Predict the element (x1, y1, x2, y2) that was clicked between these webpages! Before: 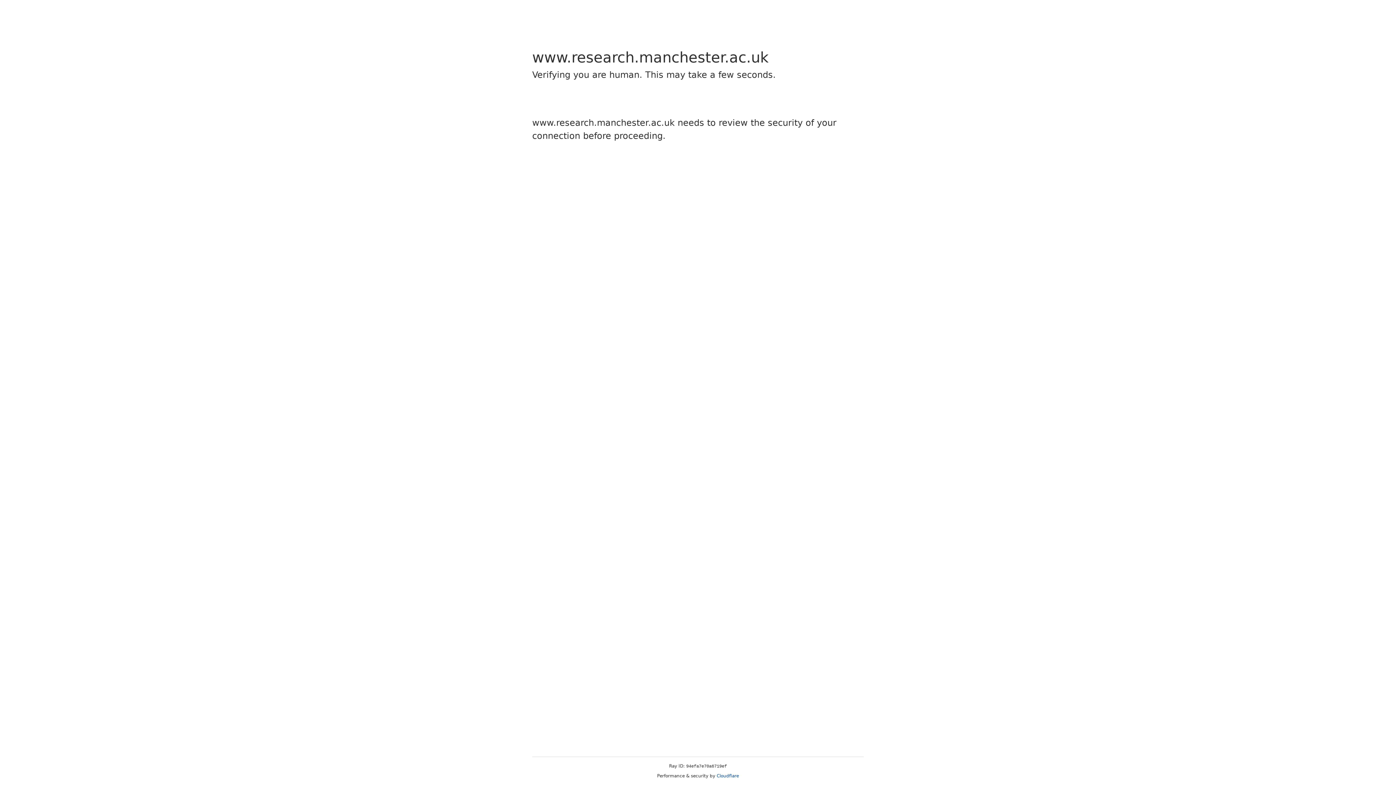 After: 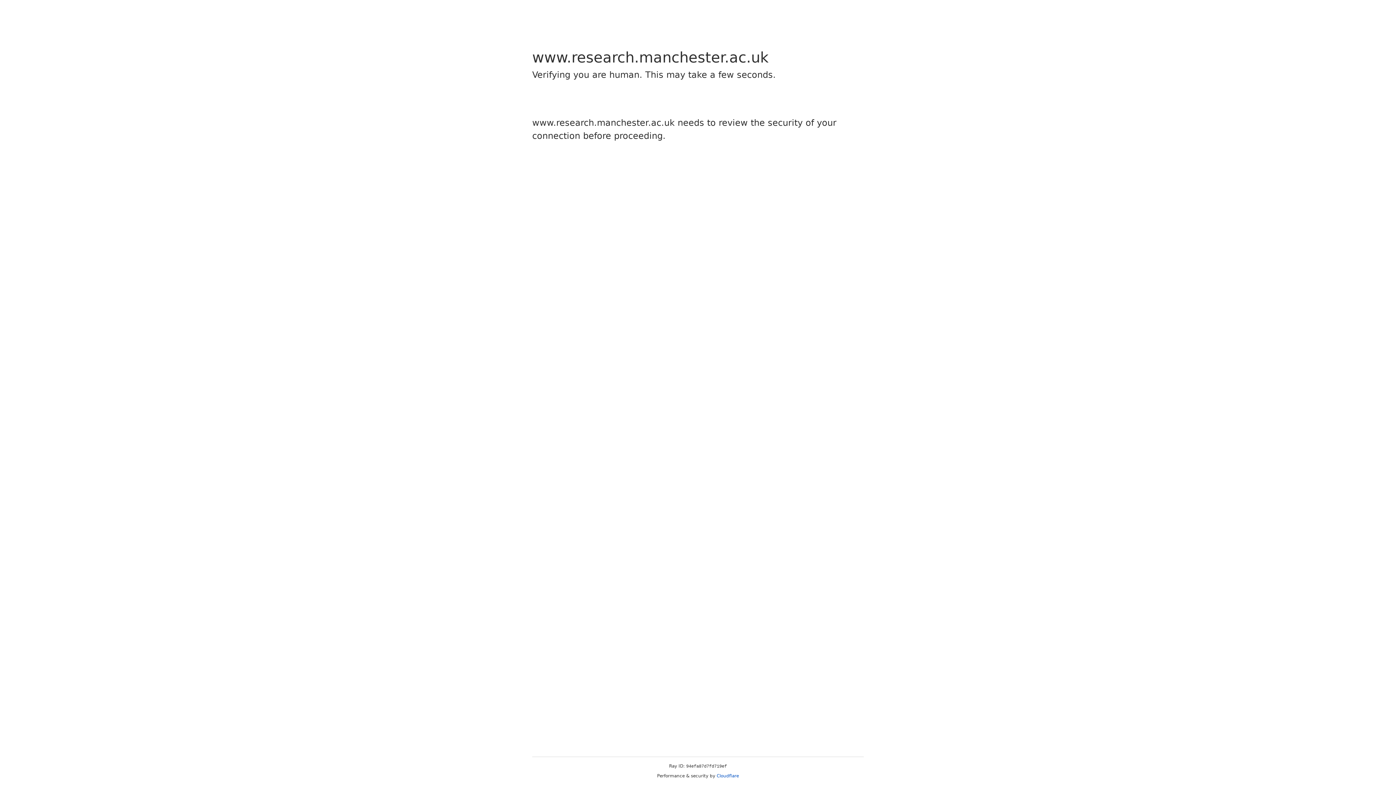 Action: label: Cloudflare bbox: (716, 773, 739, 778)